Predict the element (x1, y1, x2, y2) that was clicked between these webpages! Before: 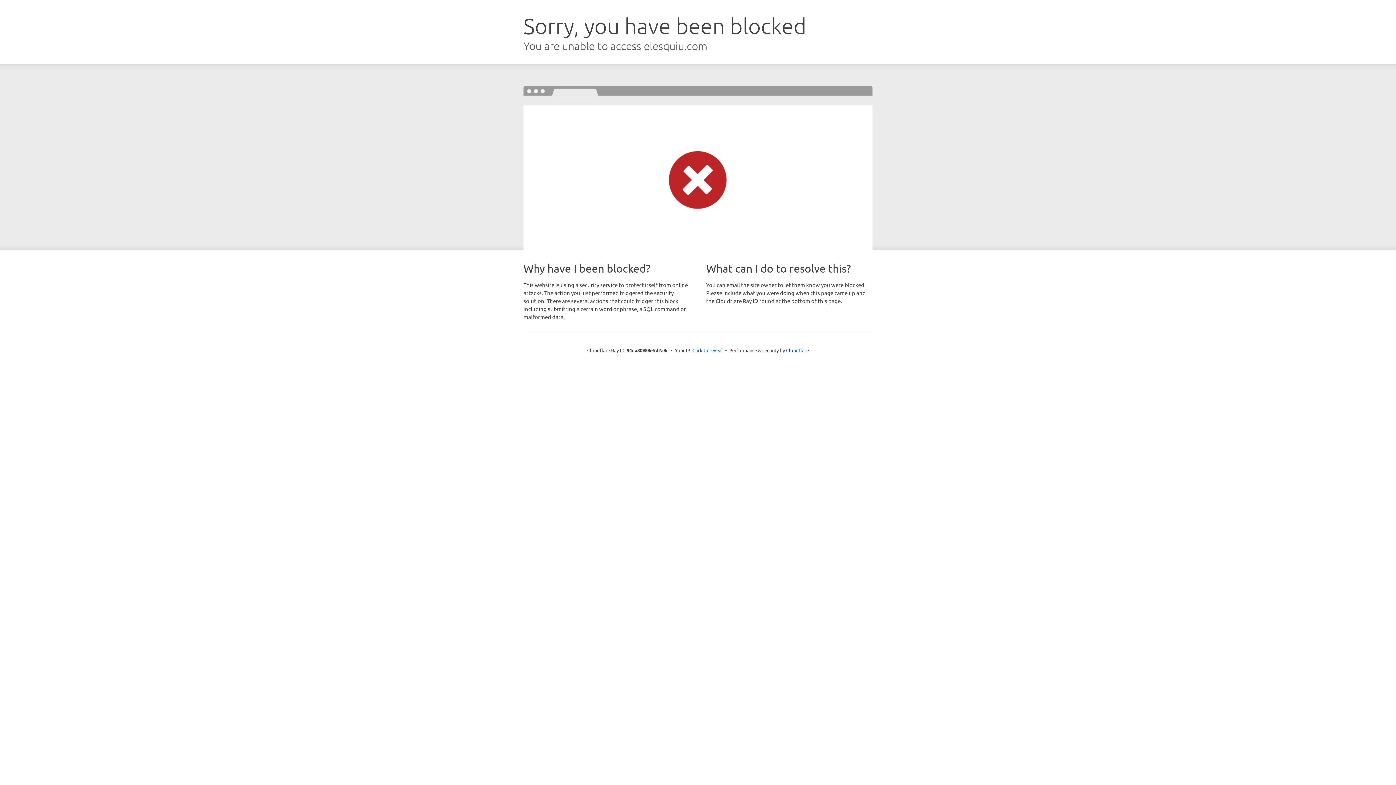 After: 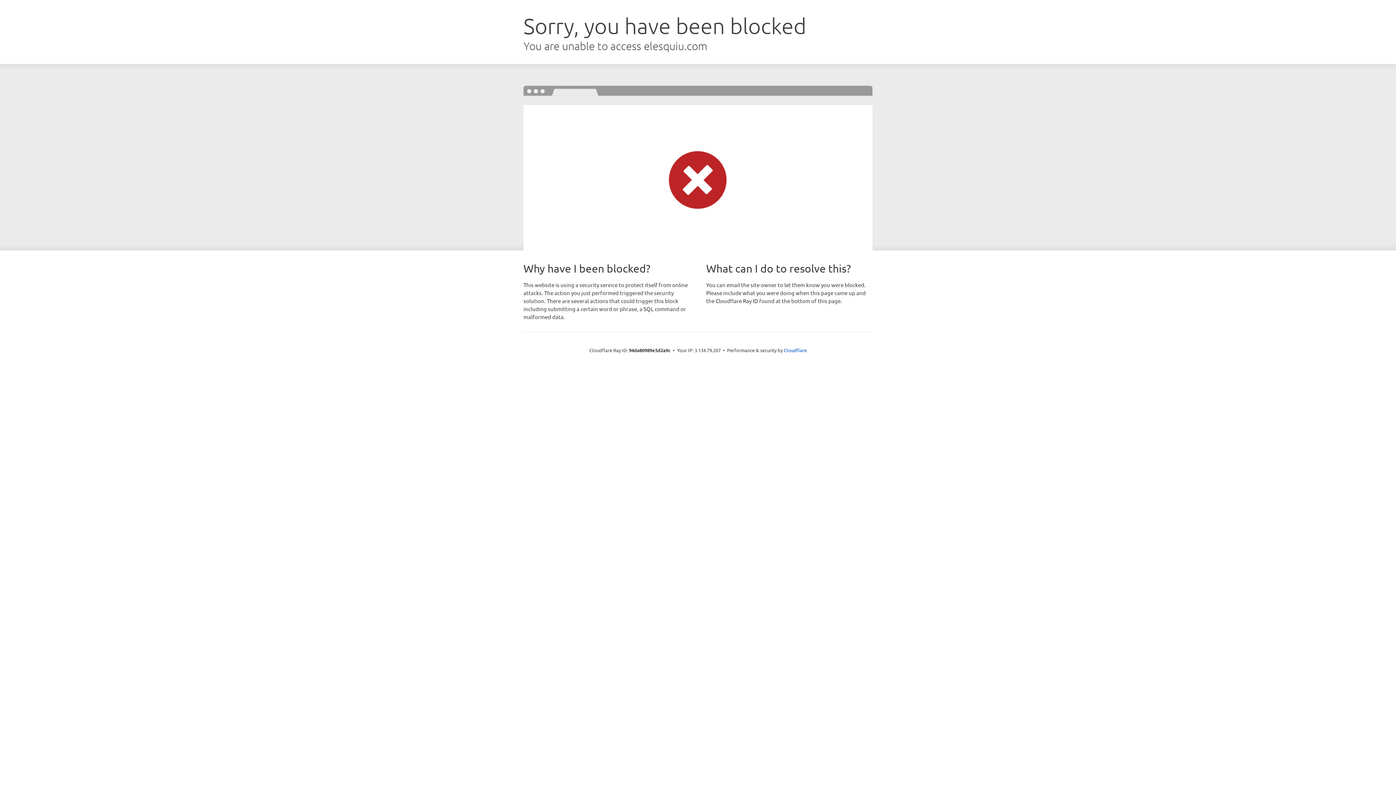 Action: bbox: (692, 346, 723, 353) label: Click to reveal